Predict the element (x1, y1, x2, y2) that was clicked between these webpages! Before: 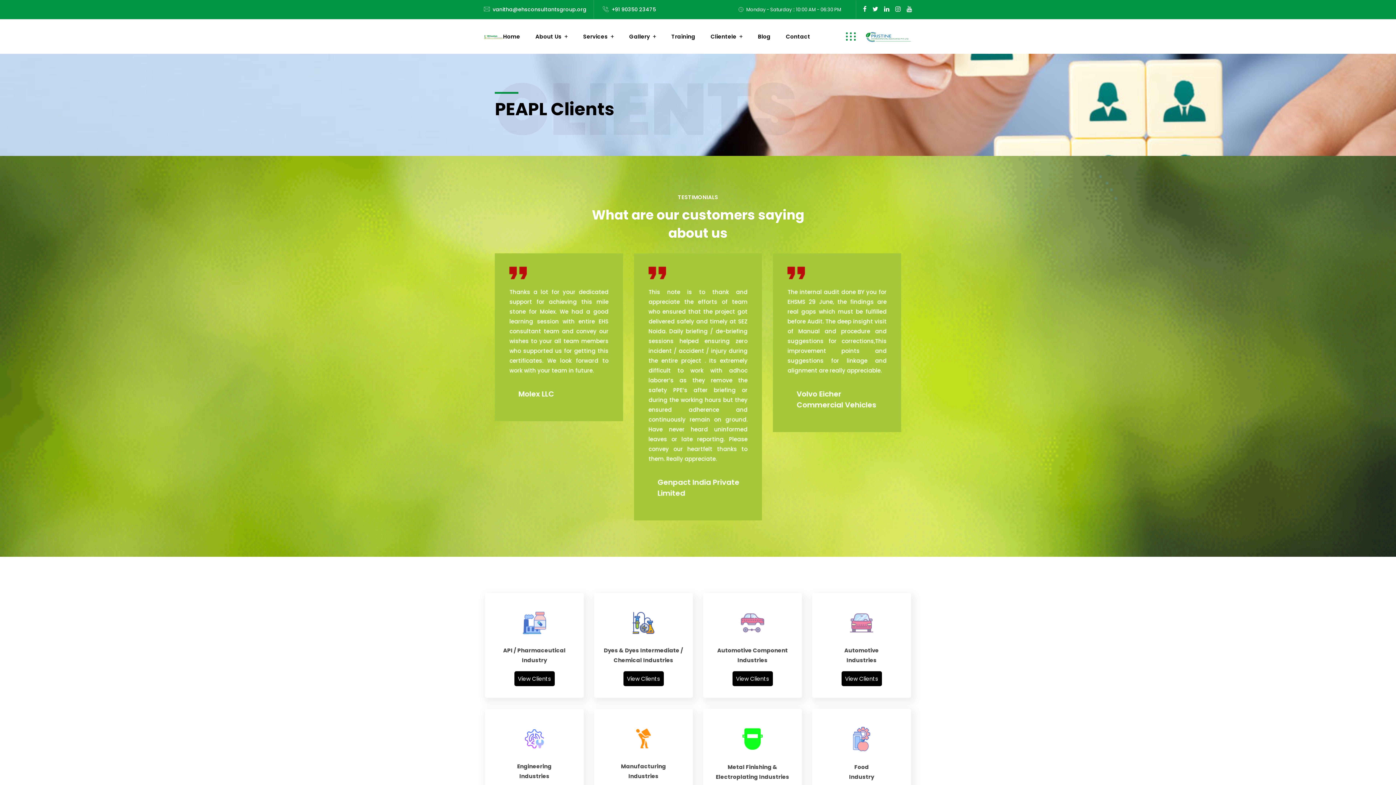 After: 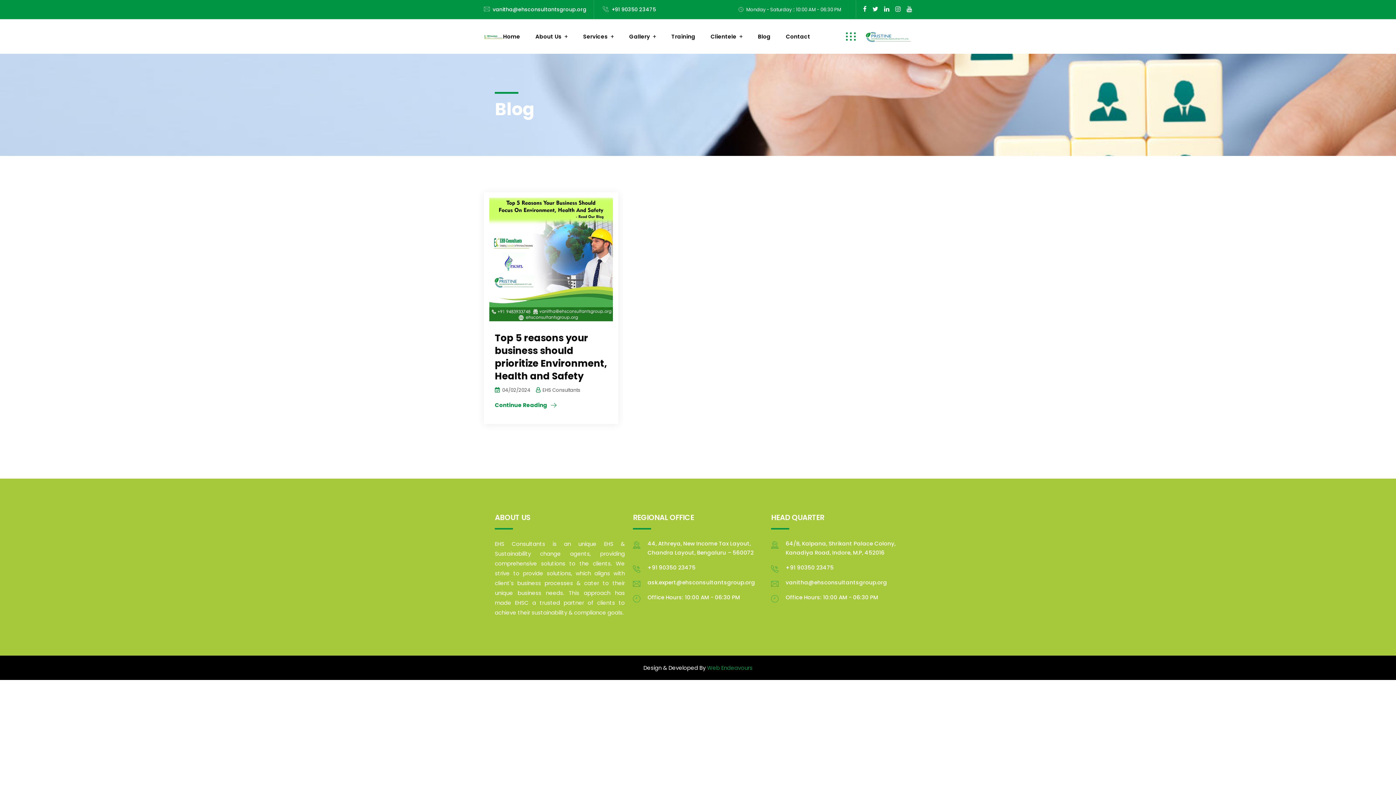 Action: label: Blog bbox: (758, 19, 770, 53)